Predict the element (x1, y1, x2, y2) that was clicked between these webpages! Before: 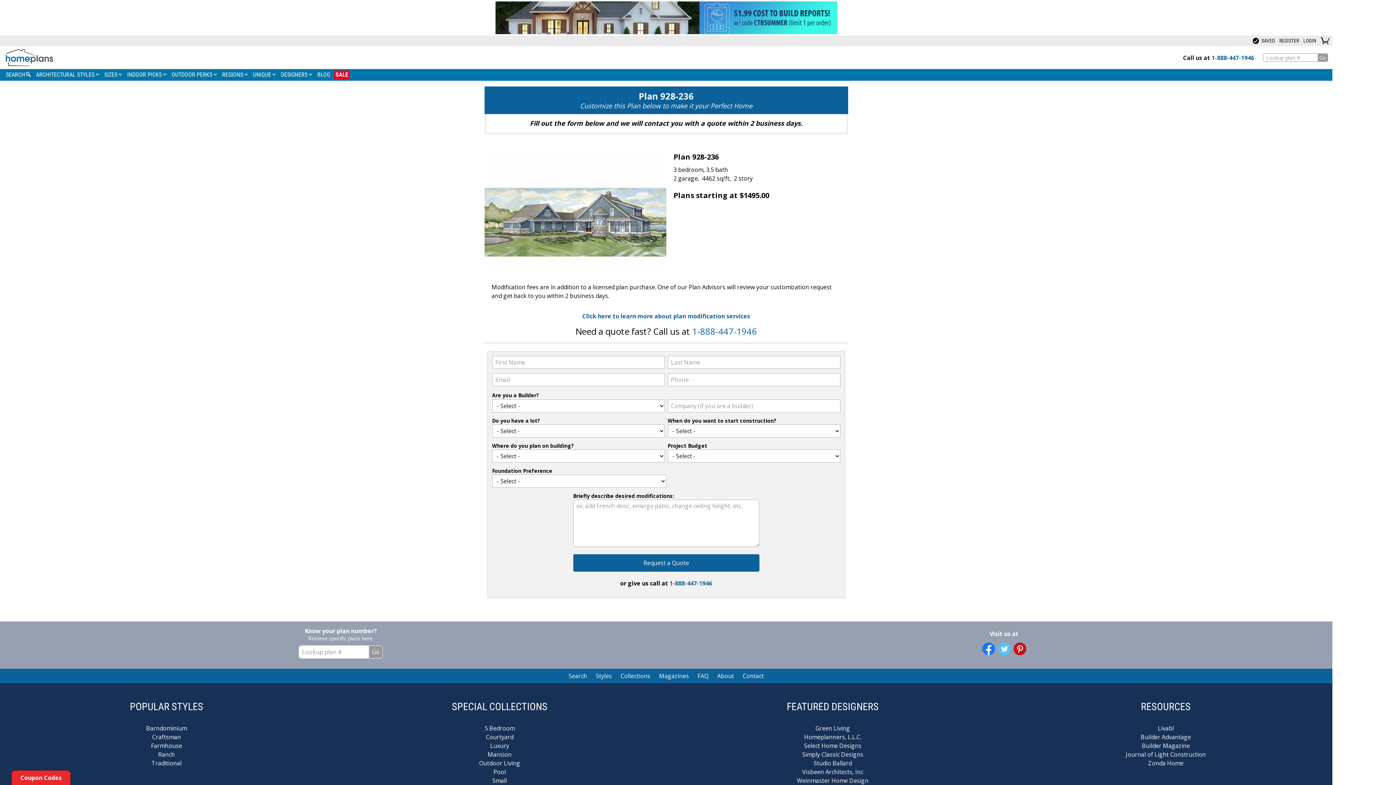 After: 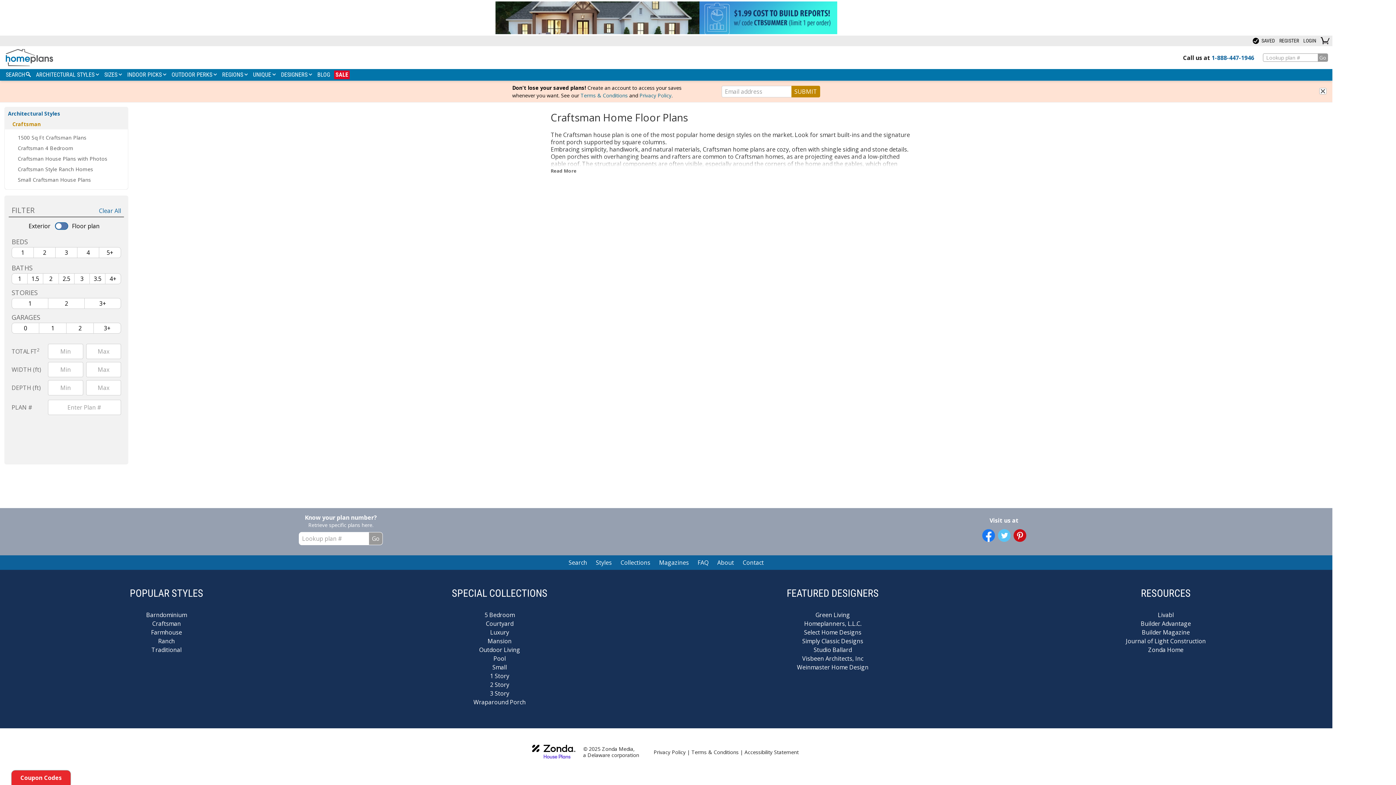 Action: label: Craftsman bbox: (152, 733, 180, 741)